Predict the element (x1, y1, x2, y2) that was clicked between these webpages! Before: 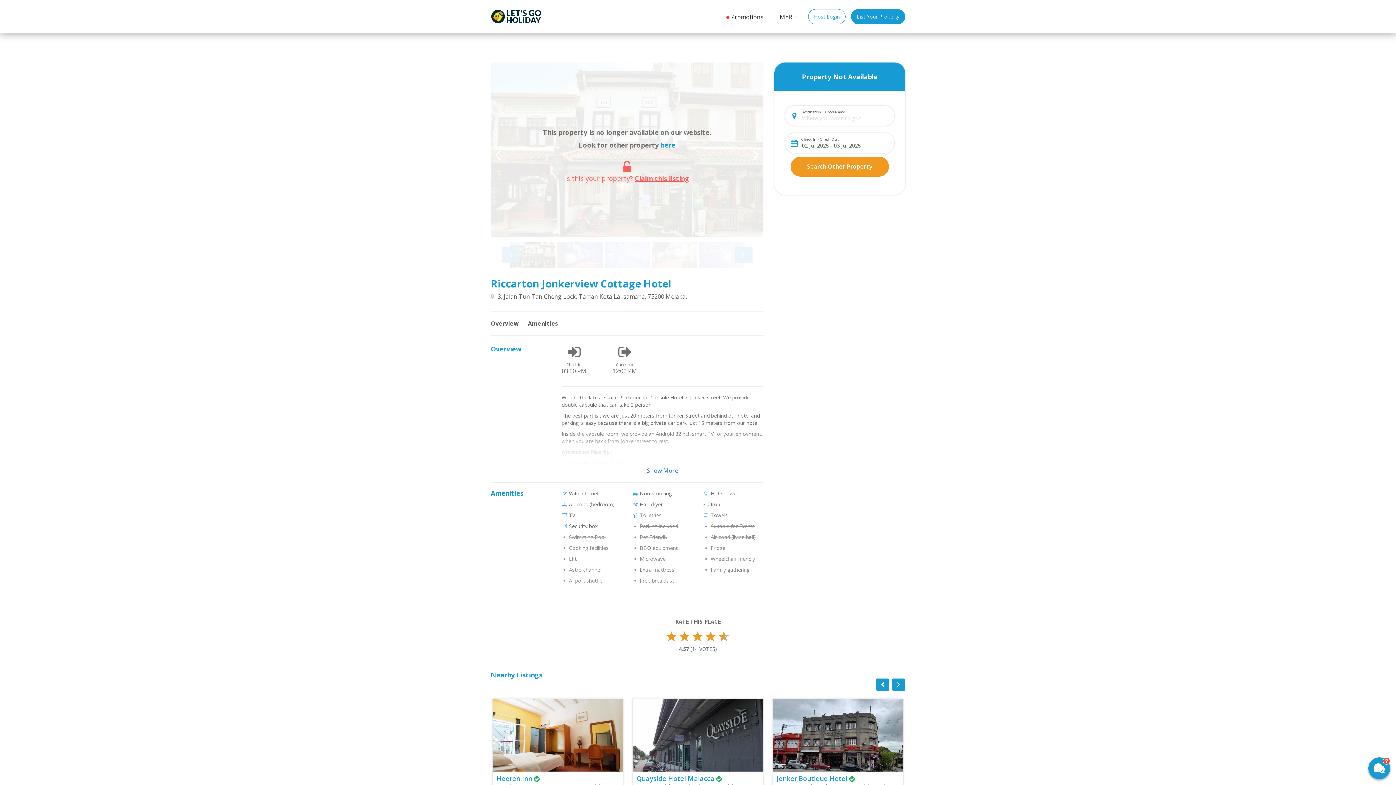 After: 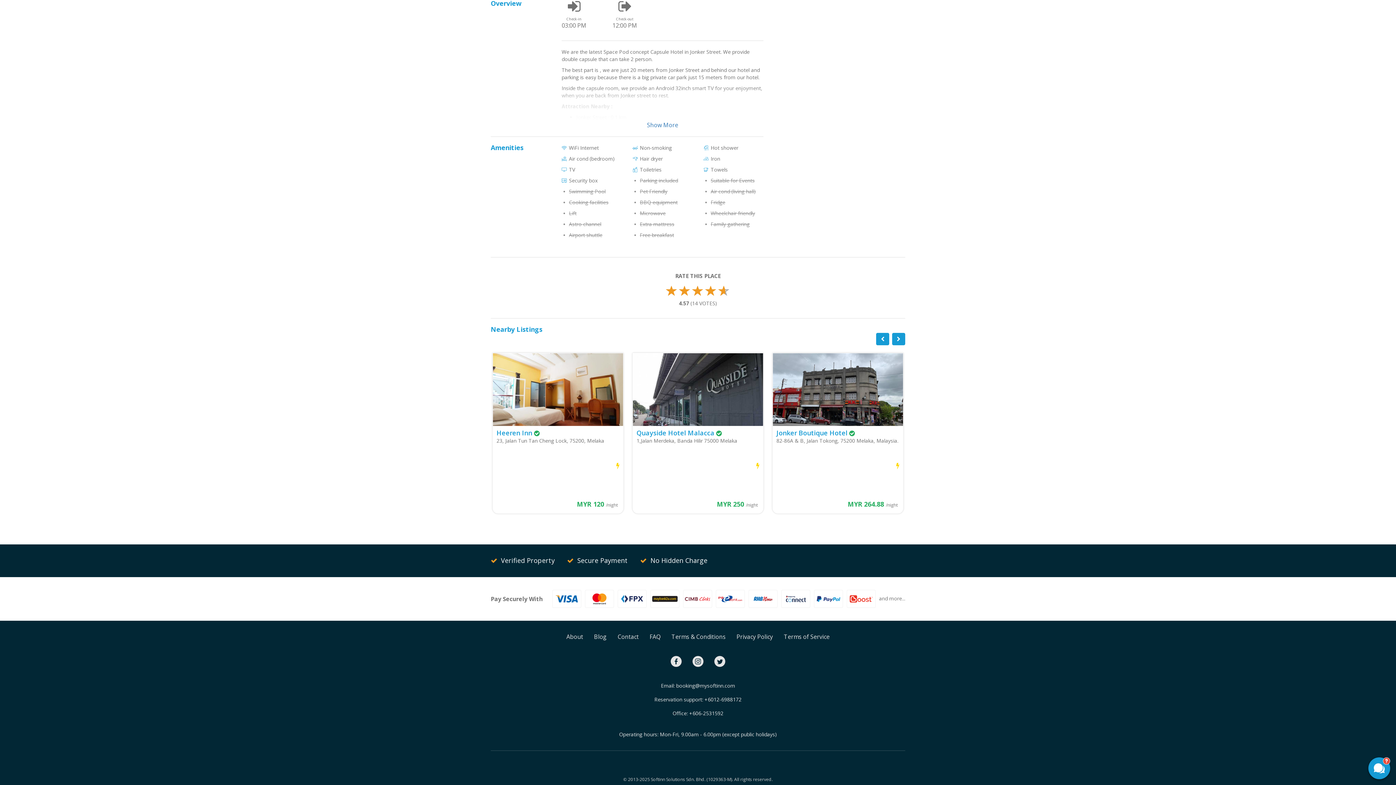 Action: label: Overview bbox: (490, 319, 518, 327)